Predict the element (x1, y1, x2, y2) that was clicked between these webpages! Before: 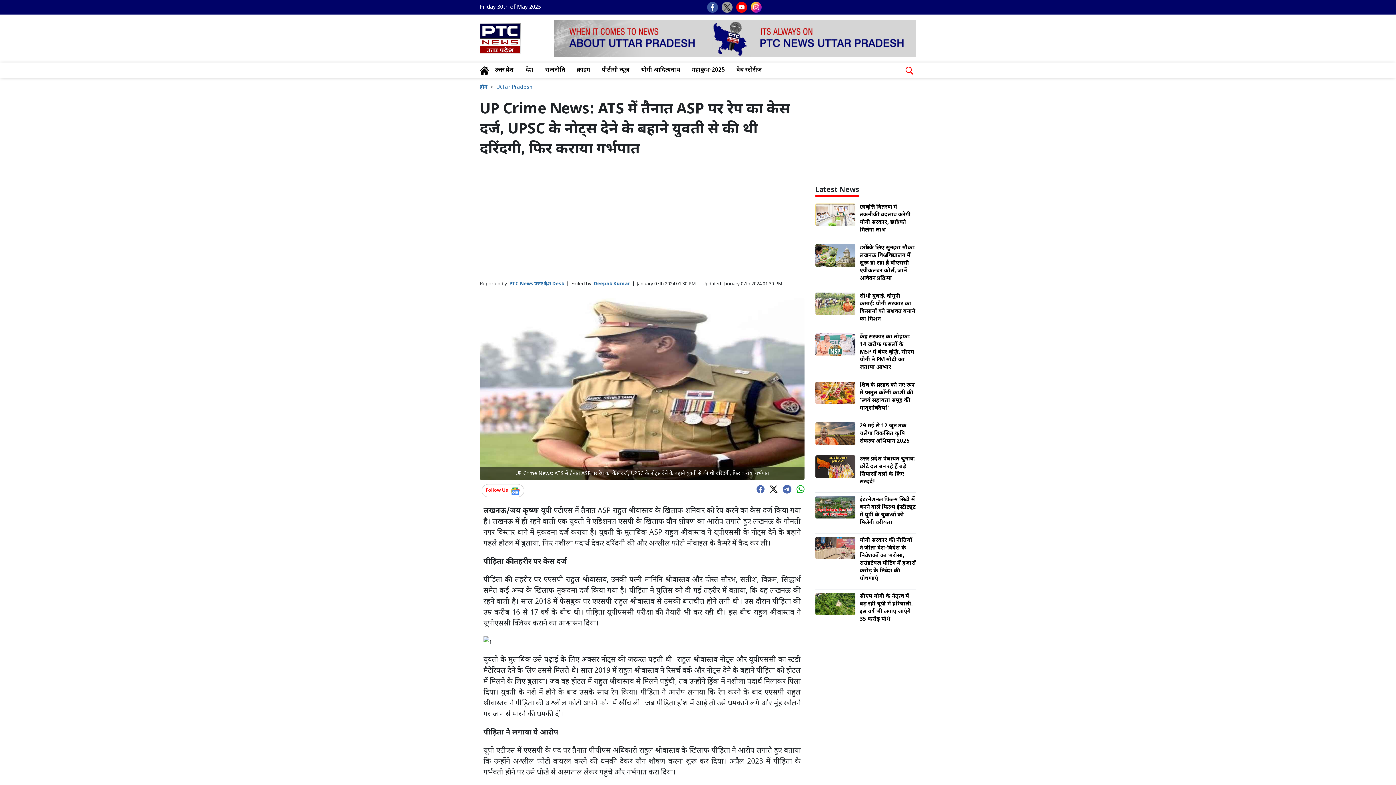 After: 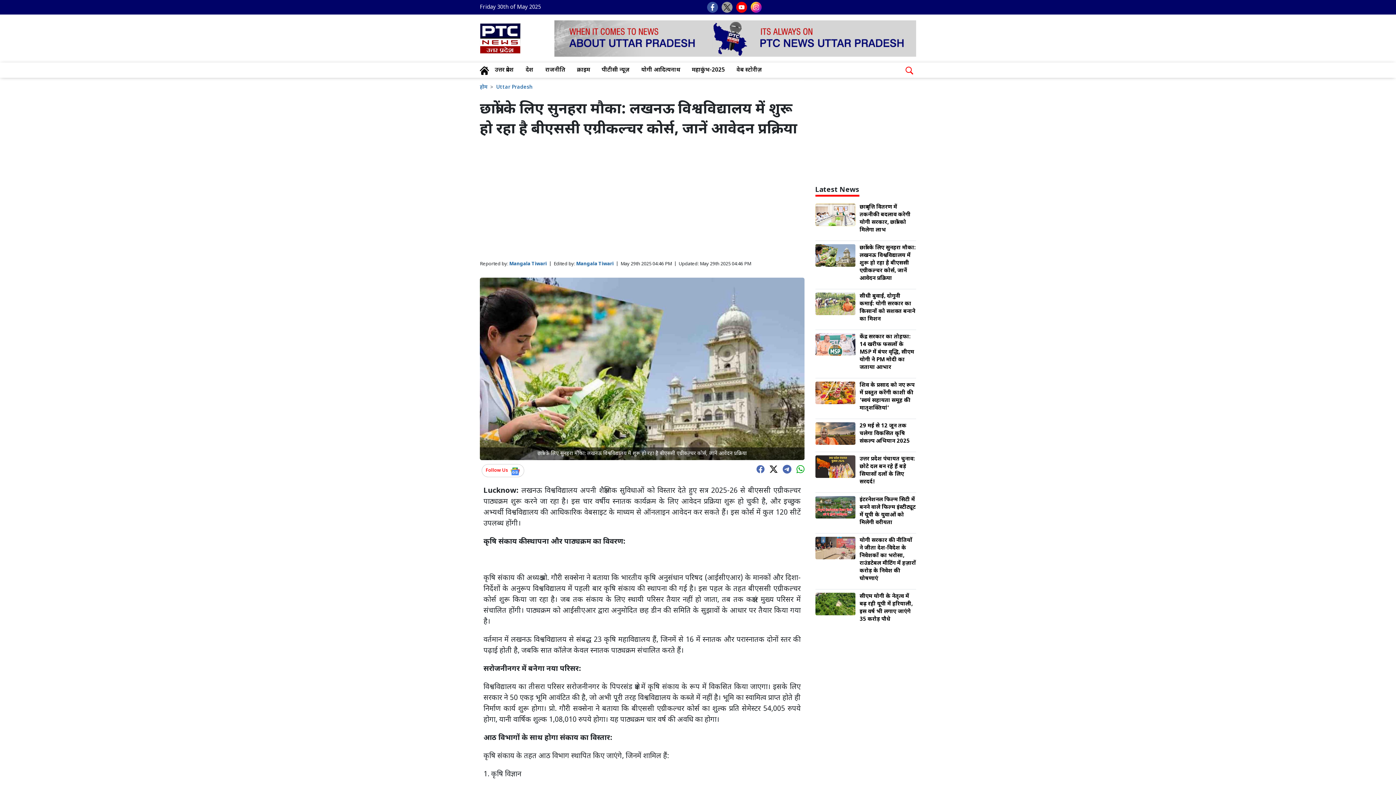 Action: bbox: (815, 251, 855, 259)